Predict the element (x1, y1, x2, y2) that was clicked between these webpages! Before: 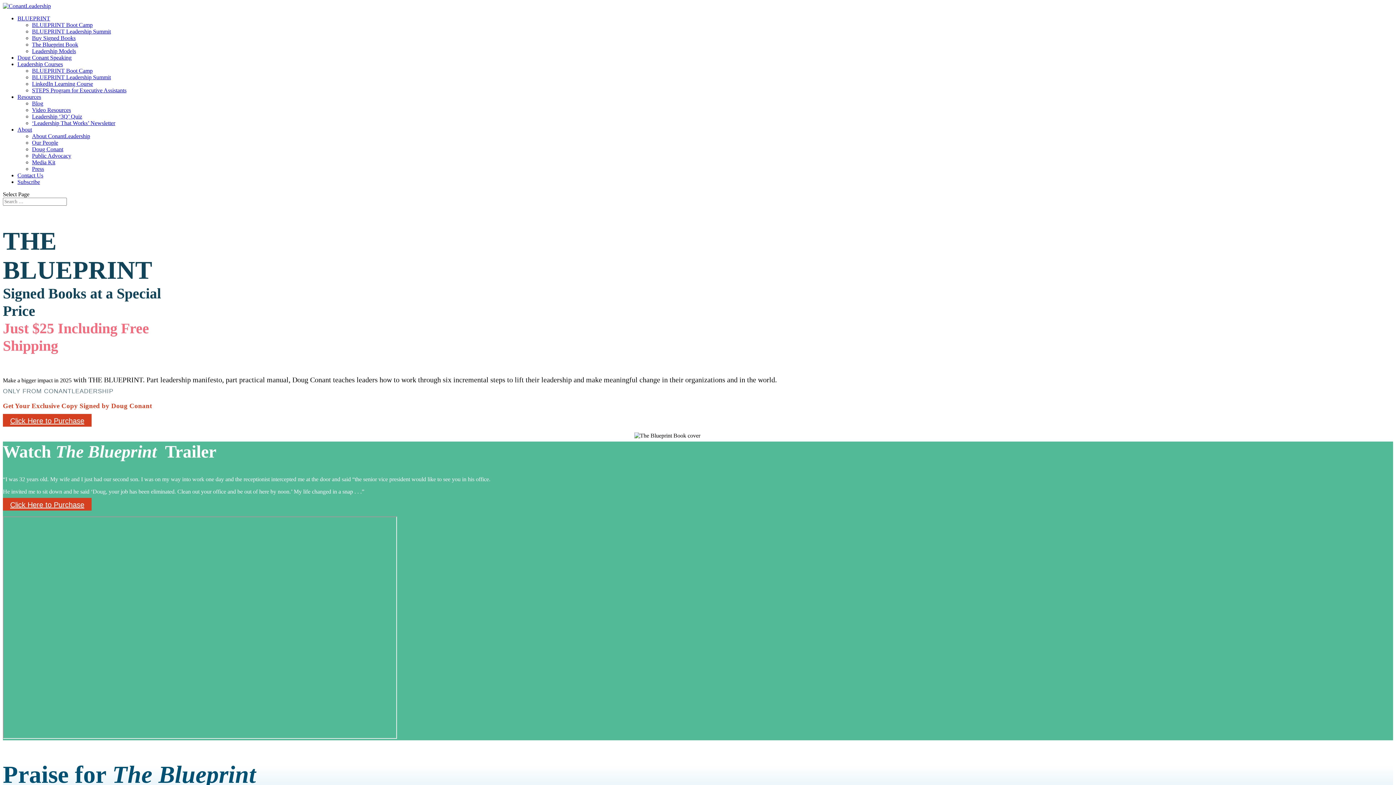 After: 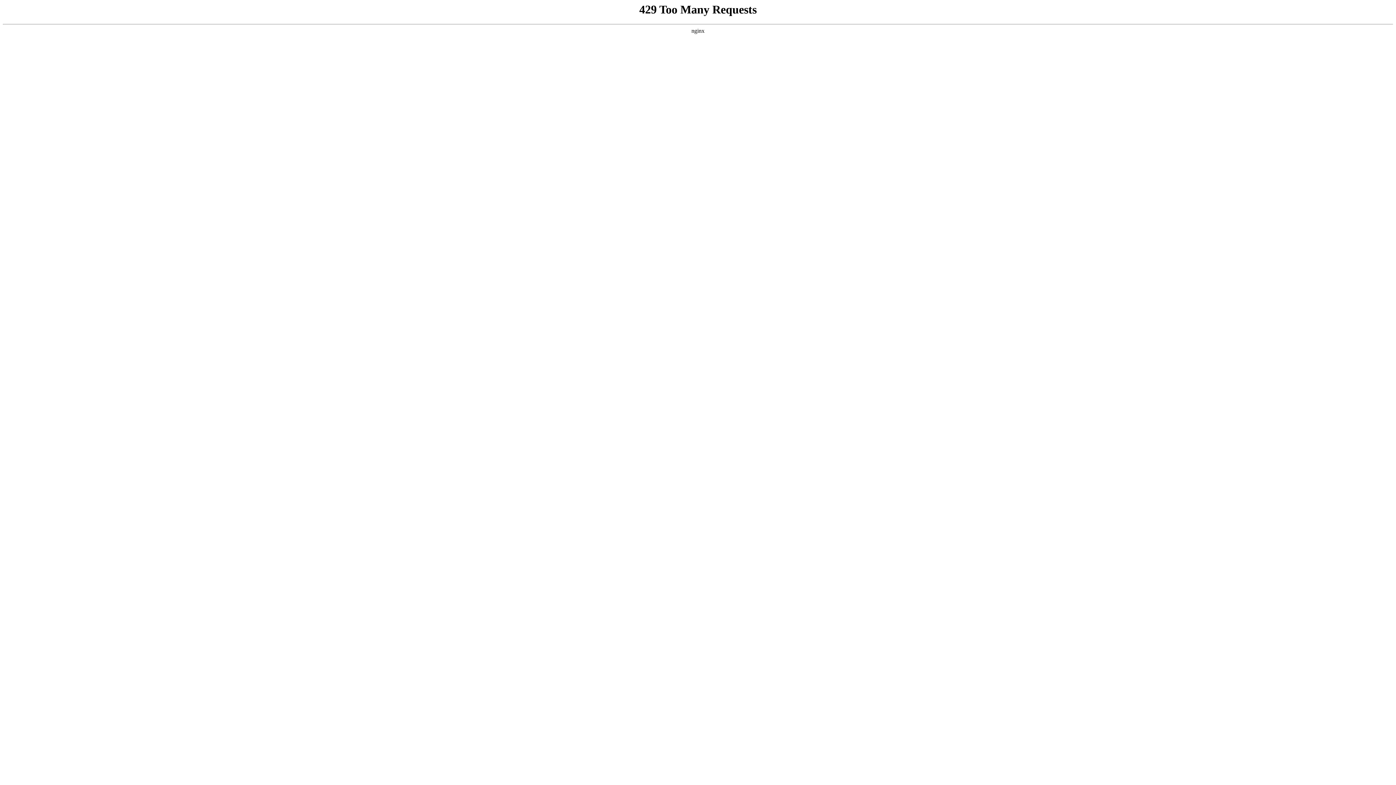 Action: bbox: (32, 87, 126, 93) label: STEPS Program for Executive Assistants